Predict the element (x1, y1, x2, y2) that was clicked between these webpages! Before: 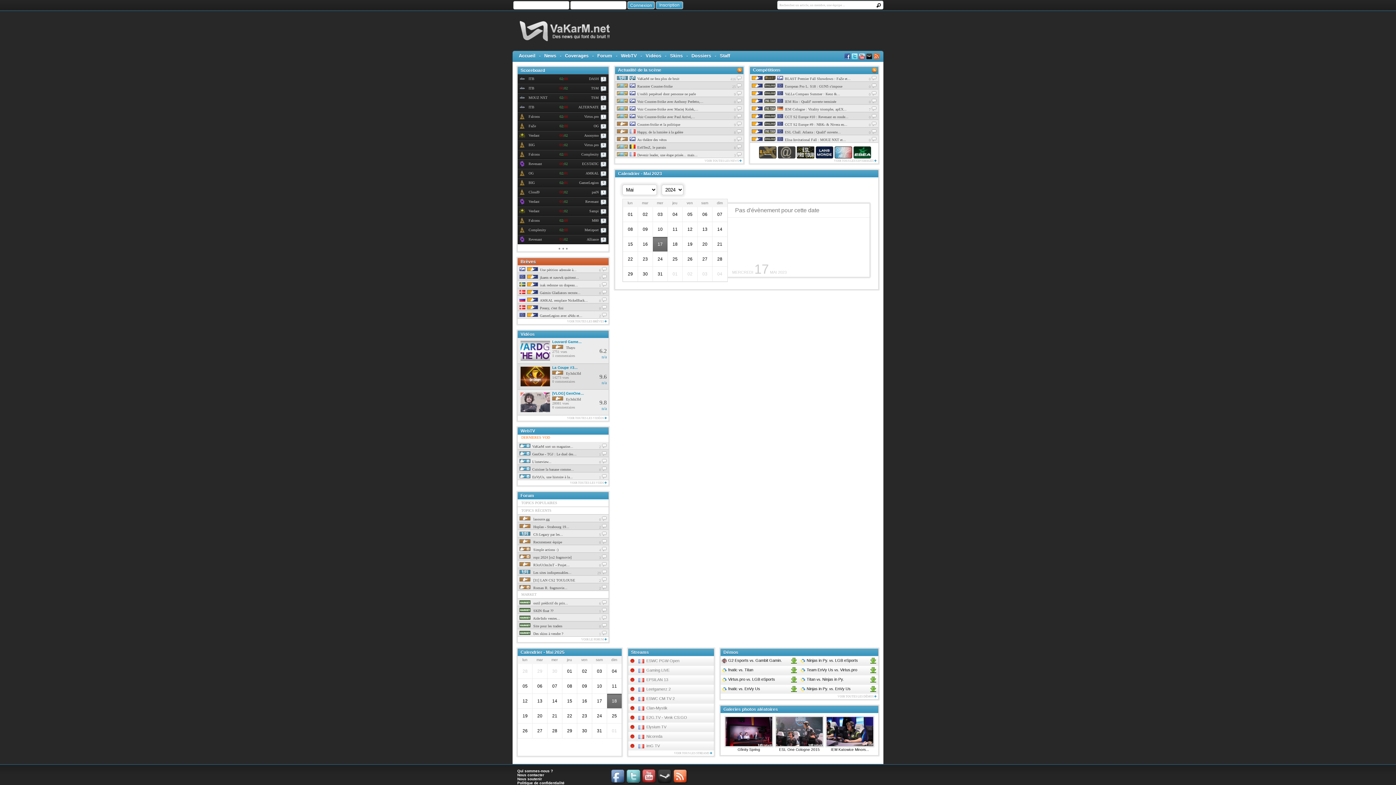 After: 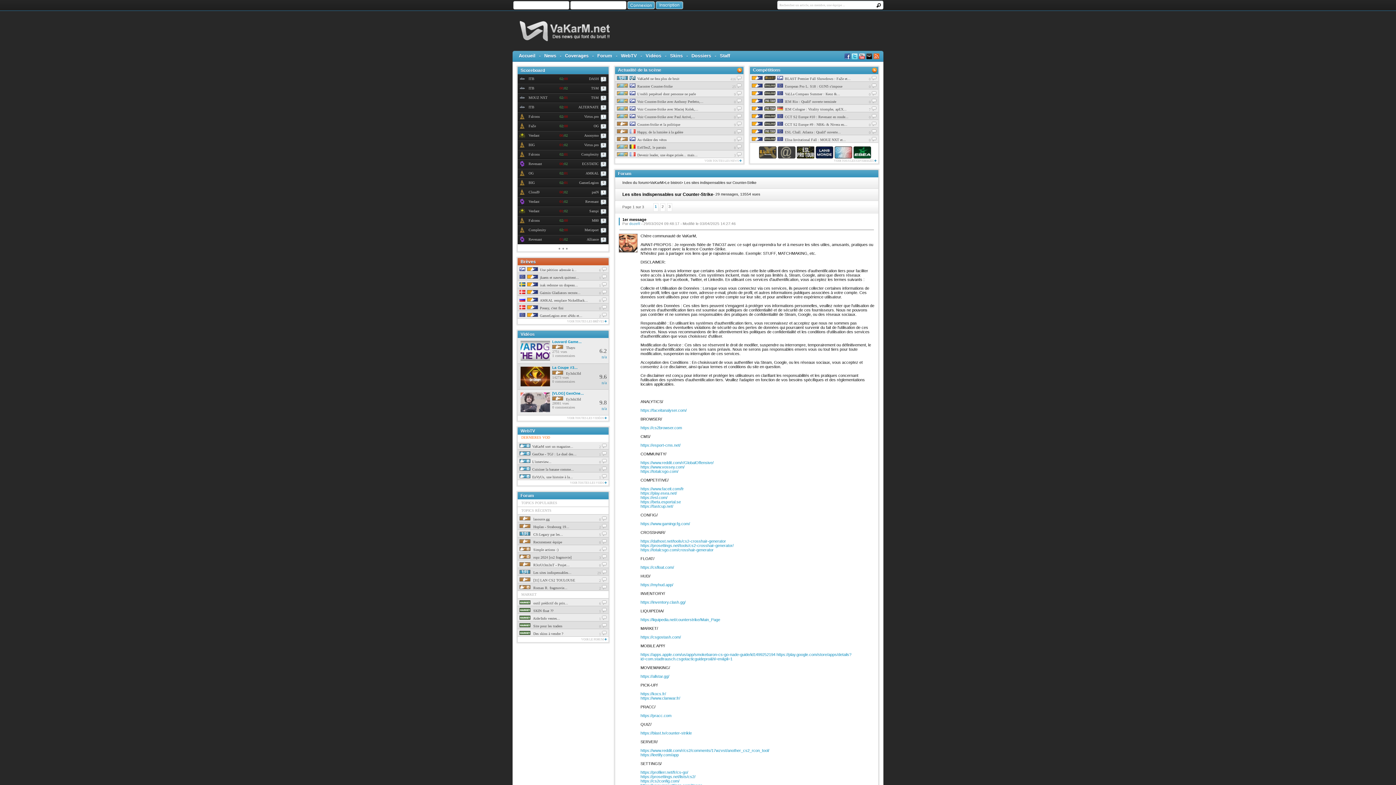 Action: bbox: (519, 570, 571, 574) label: 29 
 Les sites indispensables...